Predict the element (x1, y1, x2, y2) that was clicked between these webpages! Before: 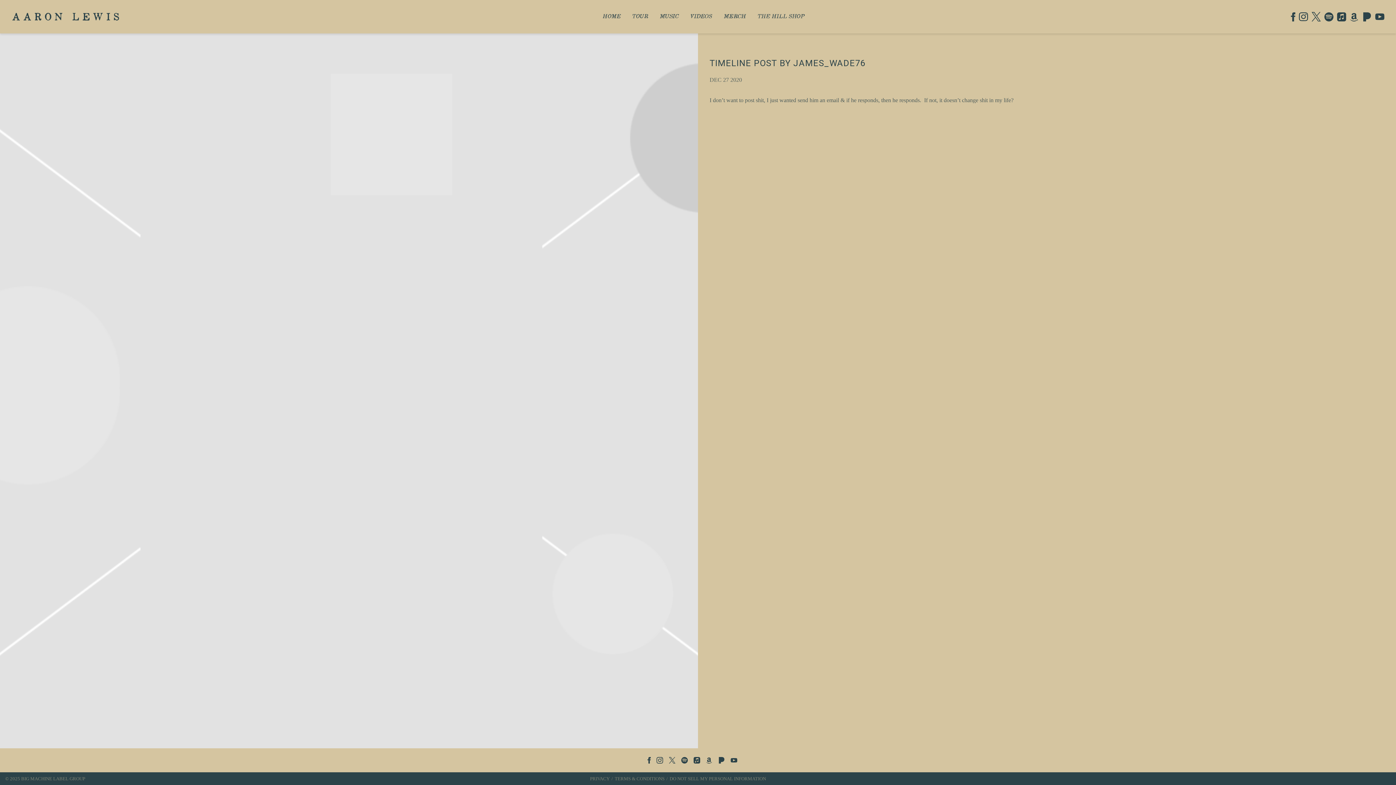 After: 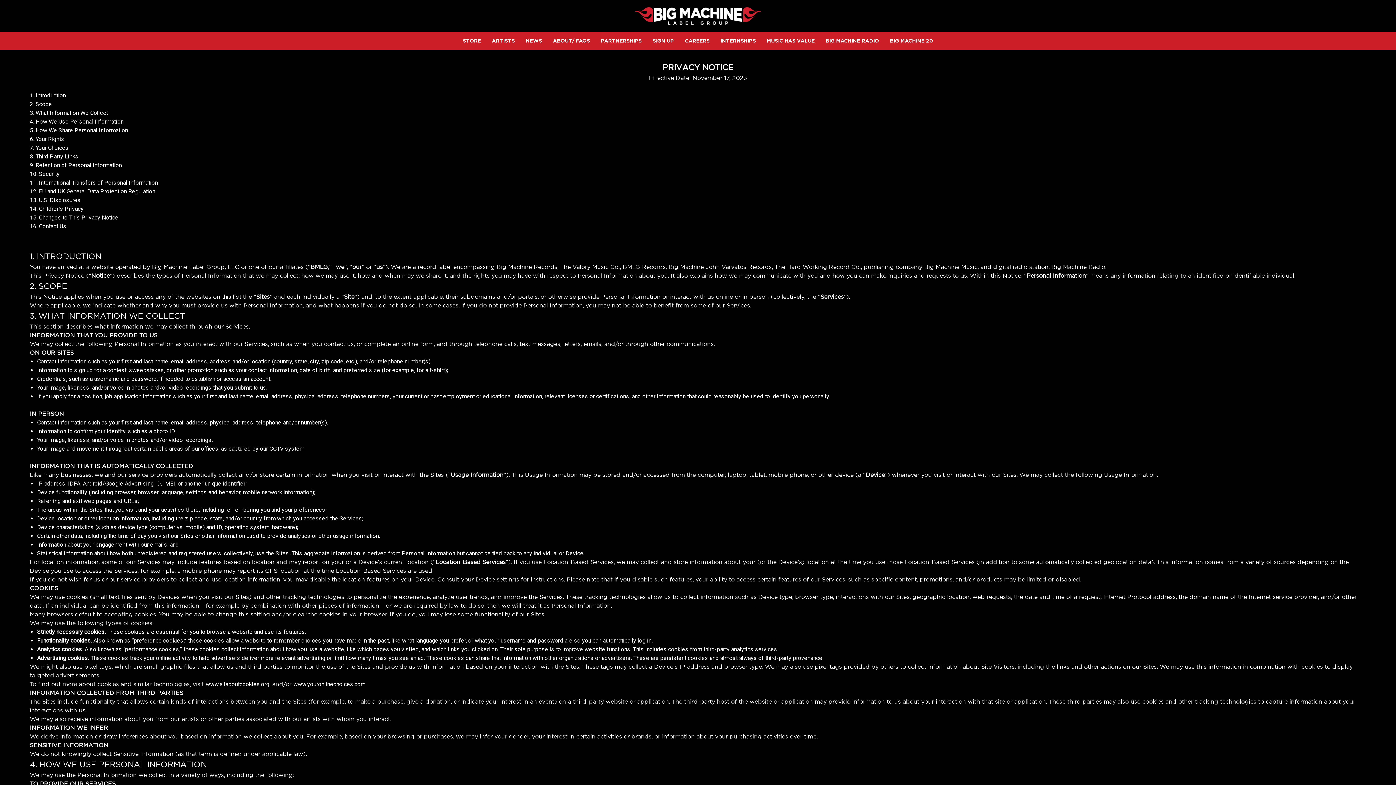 Action: label: DO NOT SELL MY PERSONAL INFORMATION bbox: (664, 775, 766, 782)